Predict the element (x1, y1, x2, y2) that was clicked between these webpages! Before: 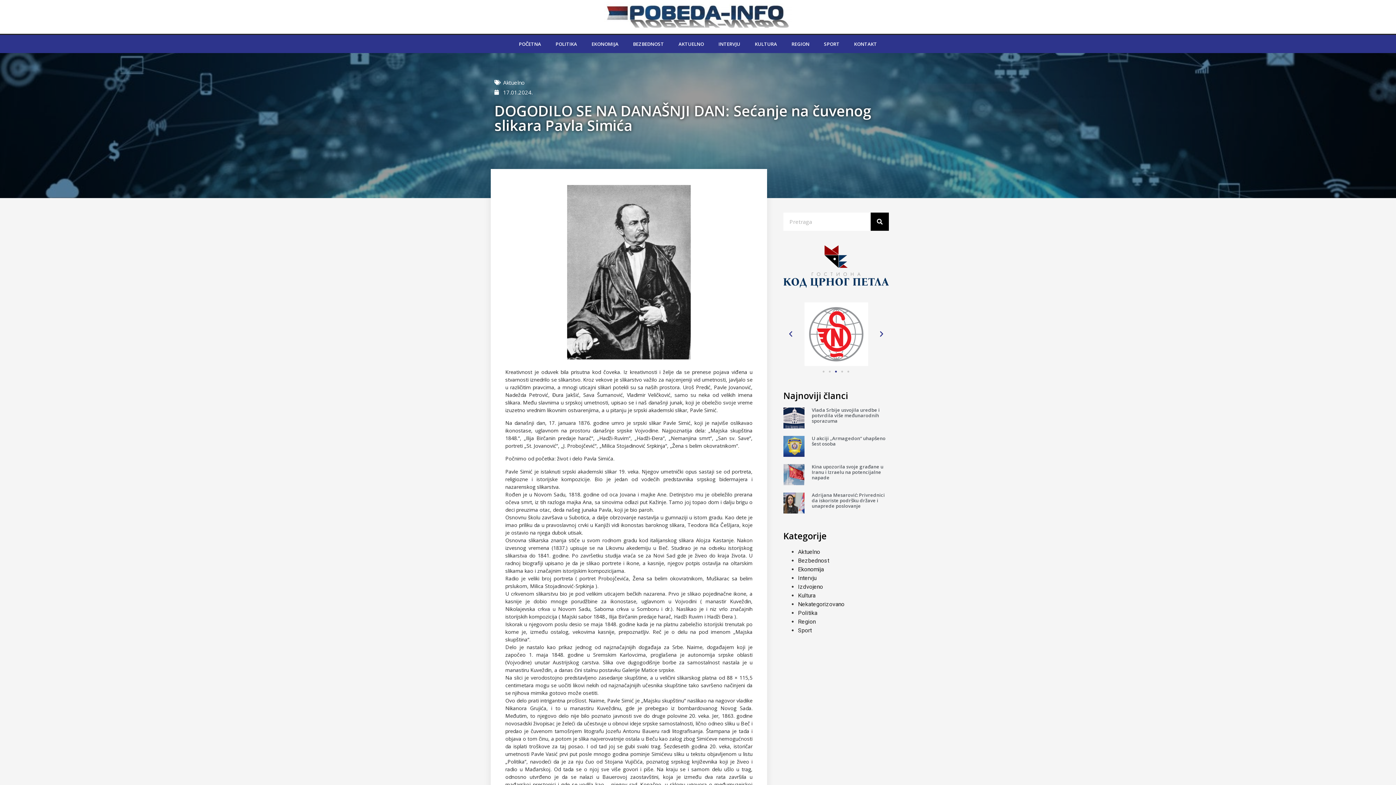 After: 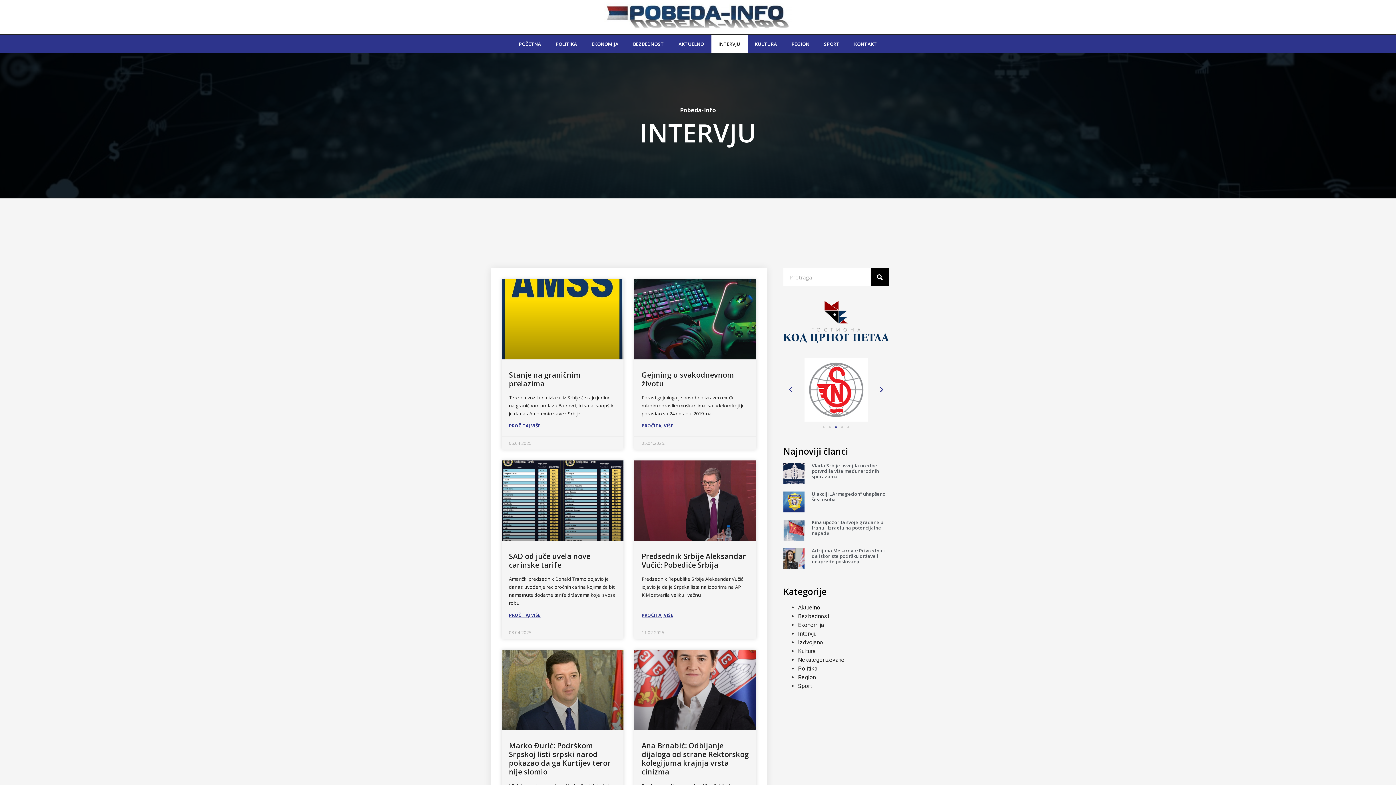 Action: label: INTERVJU bbox: (711, 34, 747, 52)